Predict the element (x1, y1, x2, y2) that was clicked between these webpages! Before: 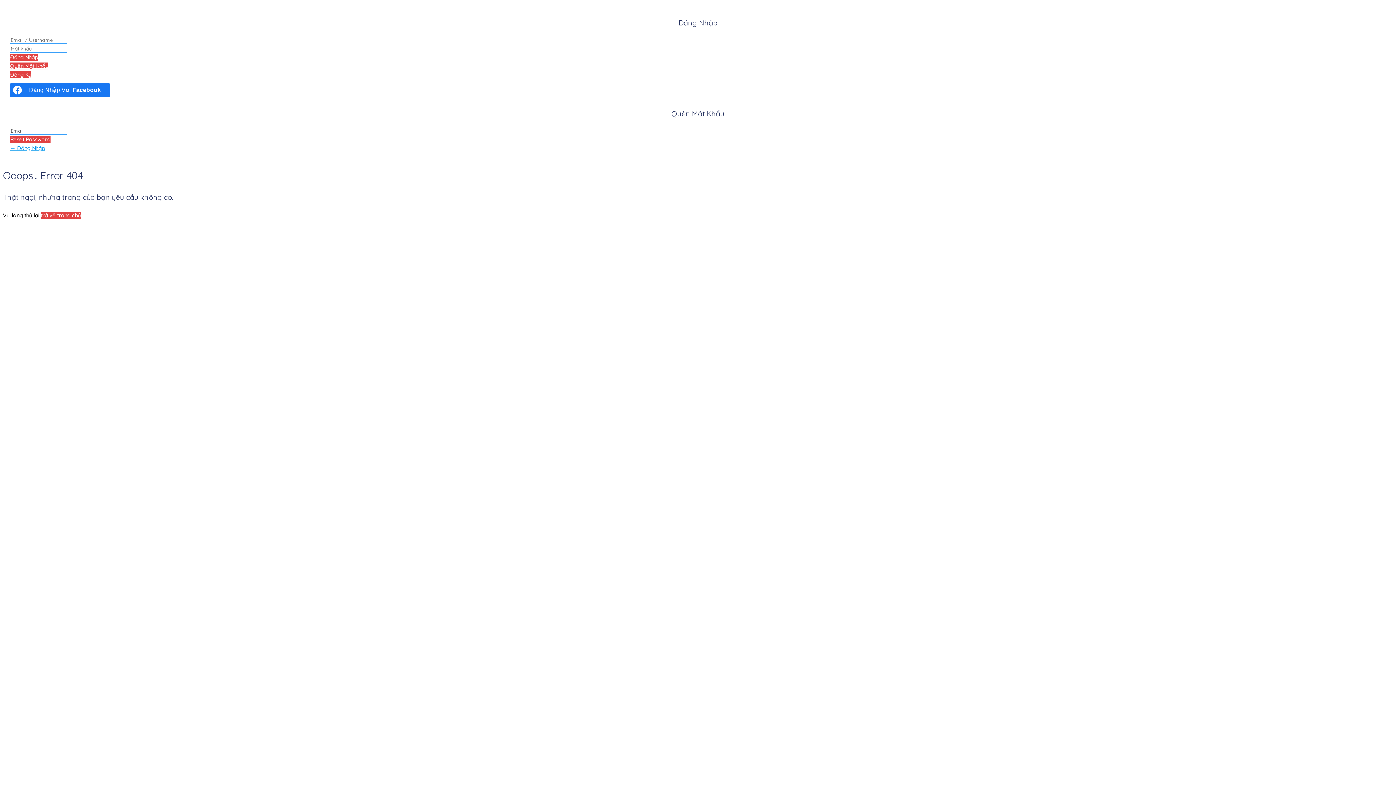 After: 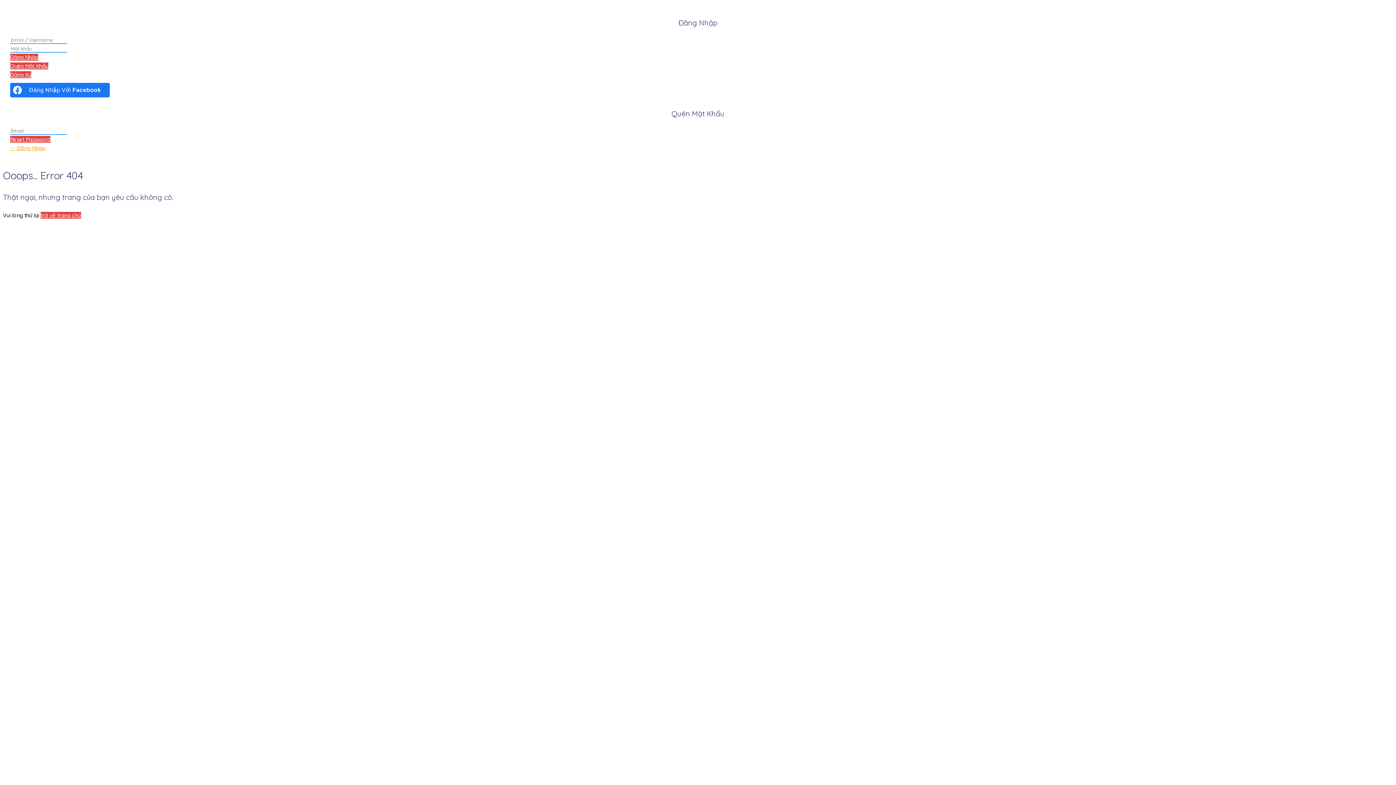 Action: label: ← Đăng Nhập bbox: (10, 144, 45, 151)